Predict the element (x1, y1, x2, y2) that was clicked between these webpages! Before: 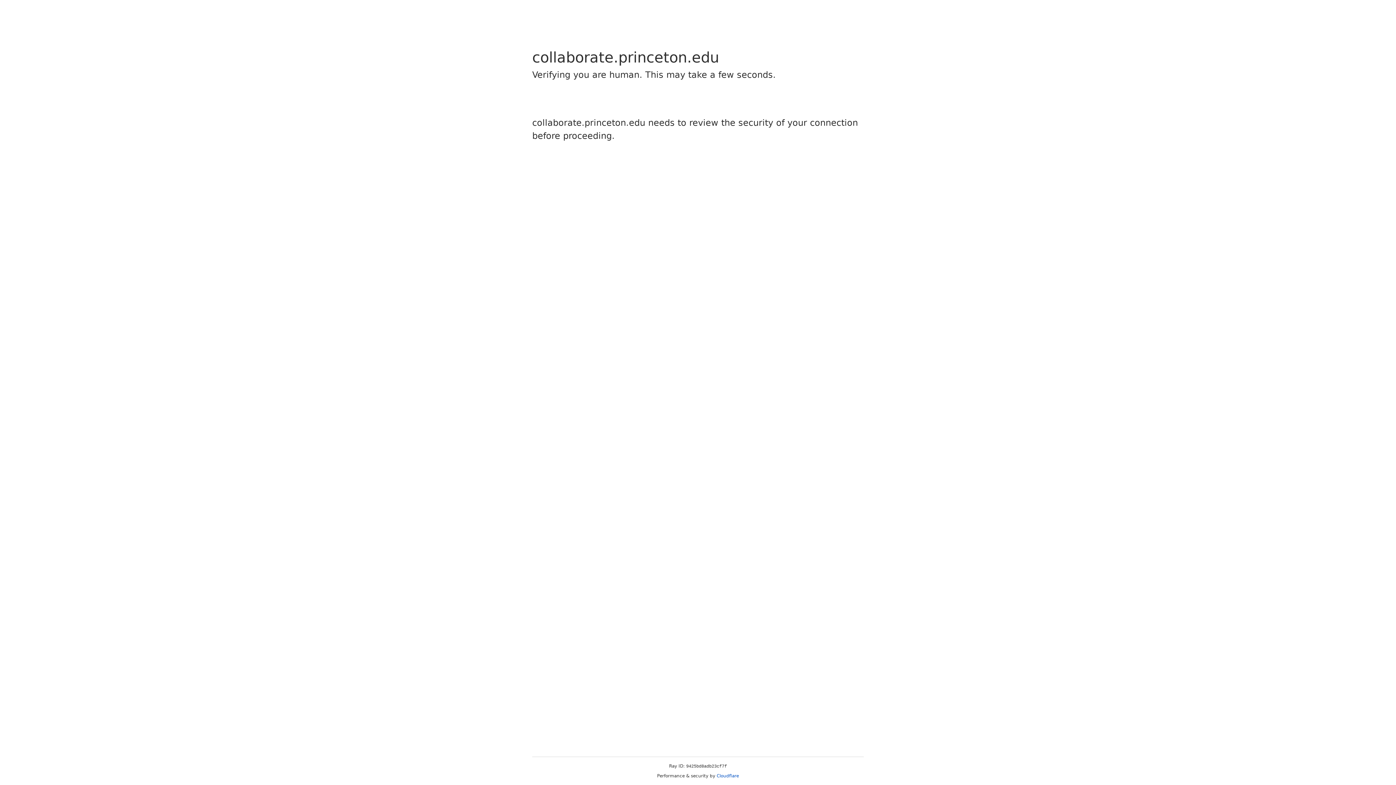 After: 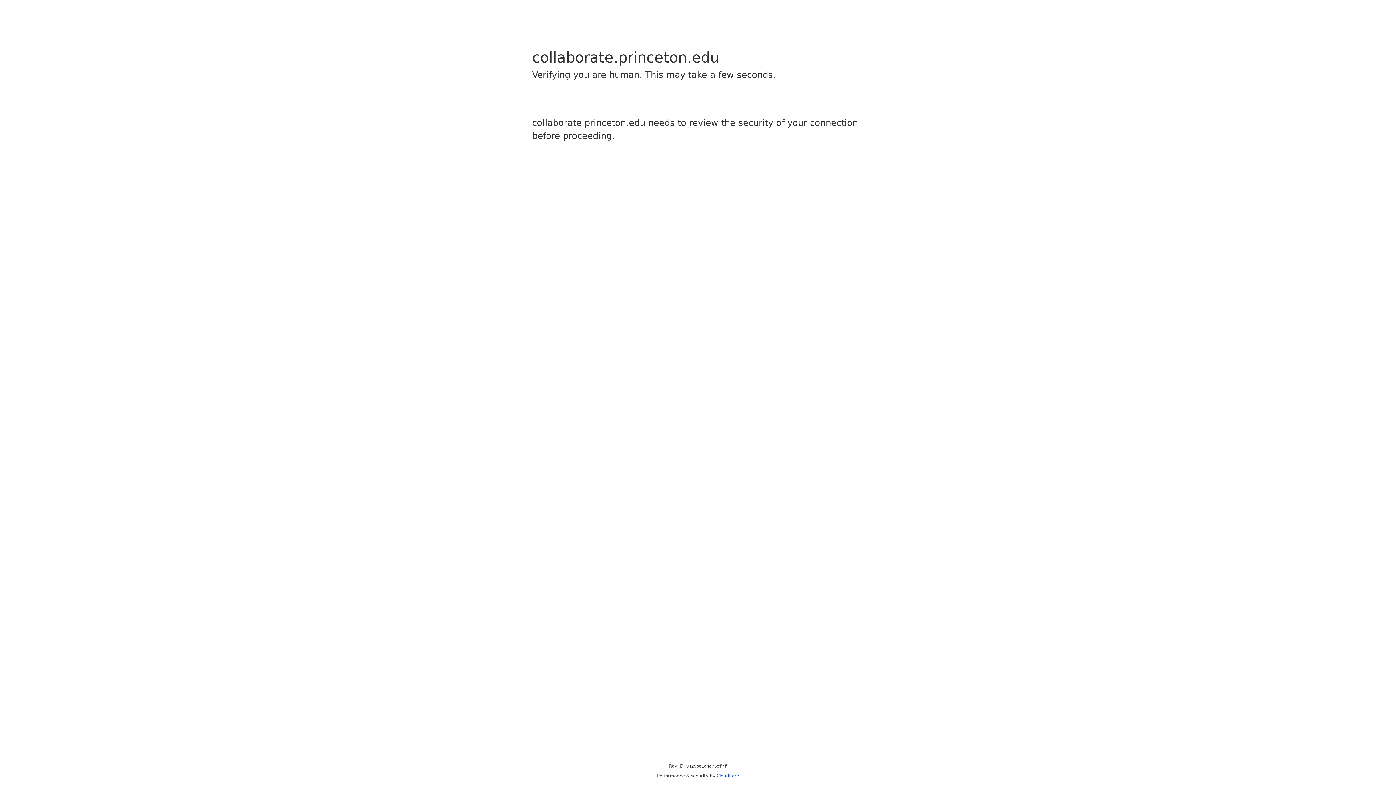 Action: bbox: (716, 773, 739, 778) label: Cloudflare